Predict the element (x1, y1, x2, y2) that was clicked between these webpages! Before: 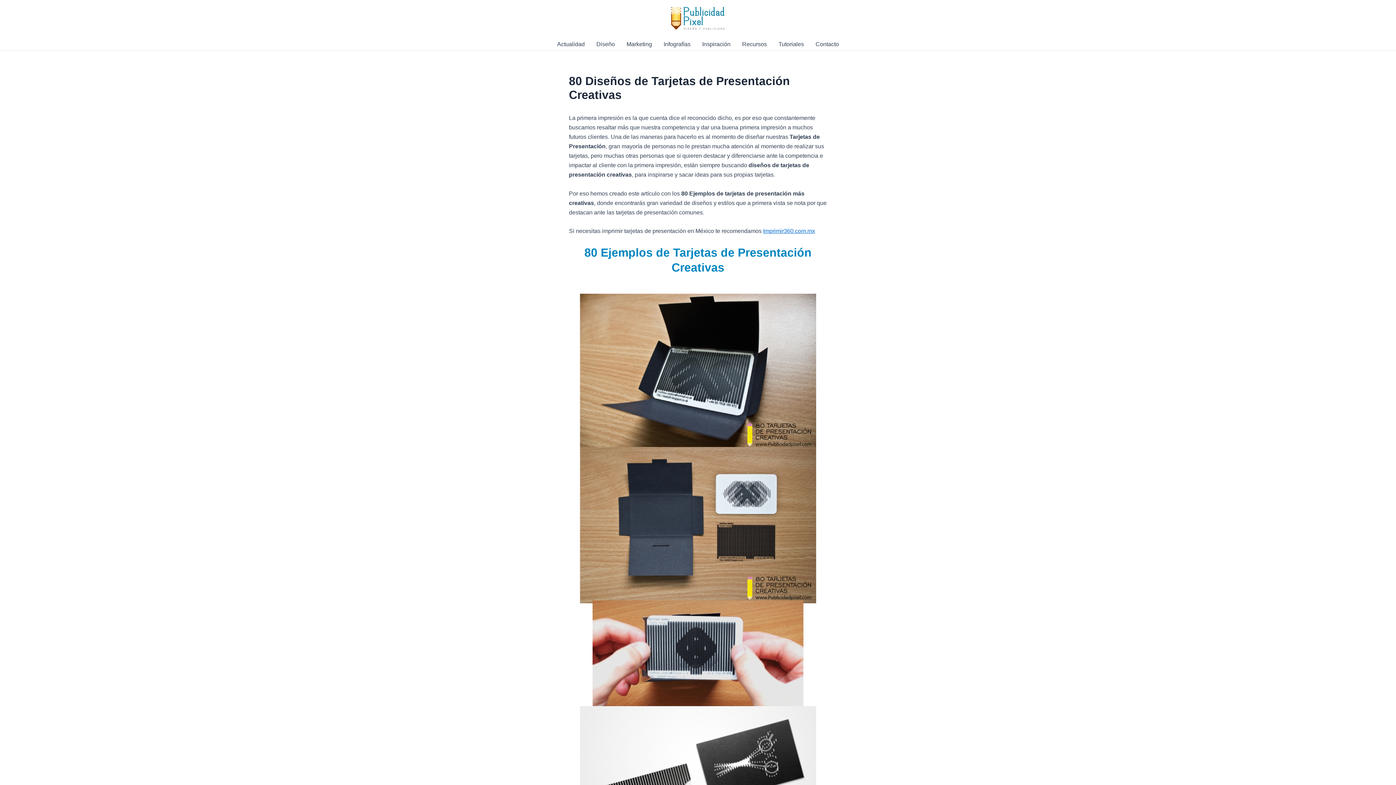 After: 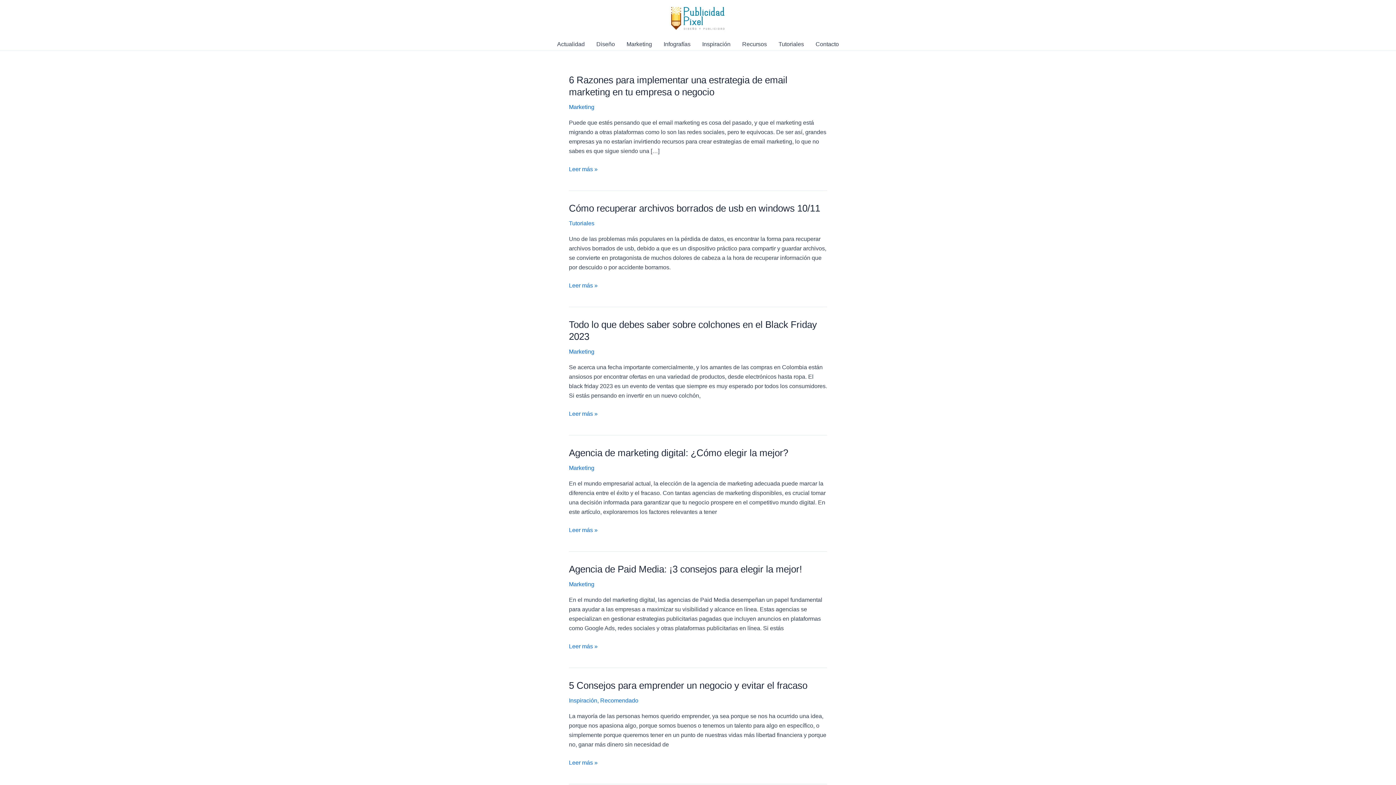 Action: bbox: (669, 15, 727, 21)